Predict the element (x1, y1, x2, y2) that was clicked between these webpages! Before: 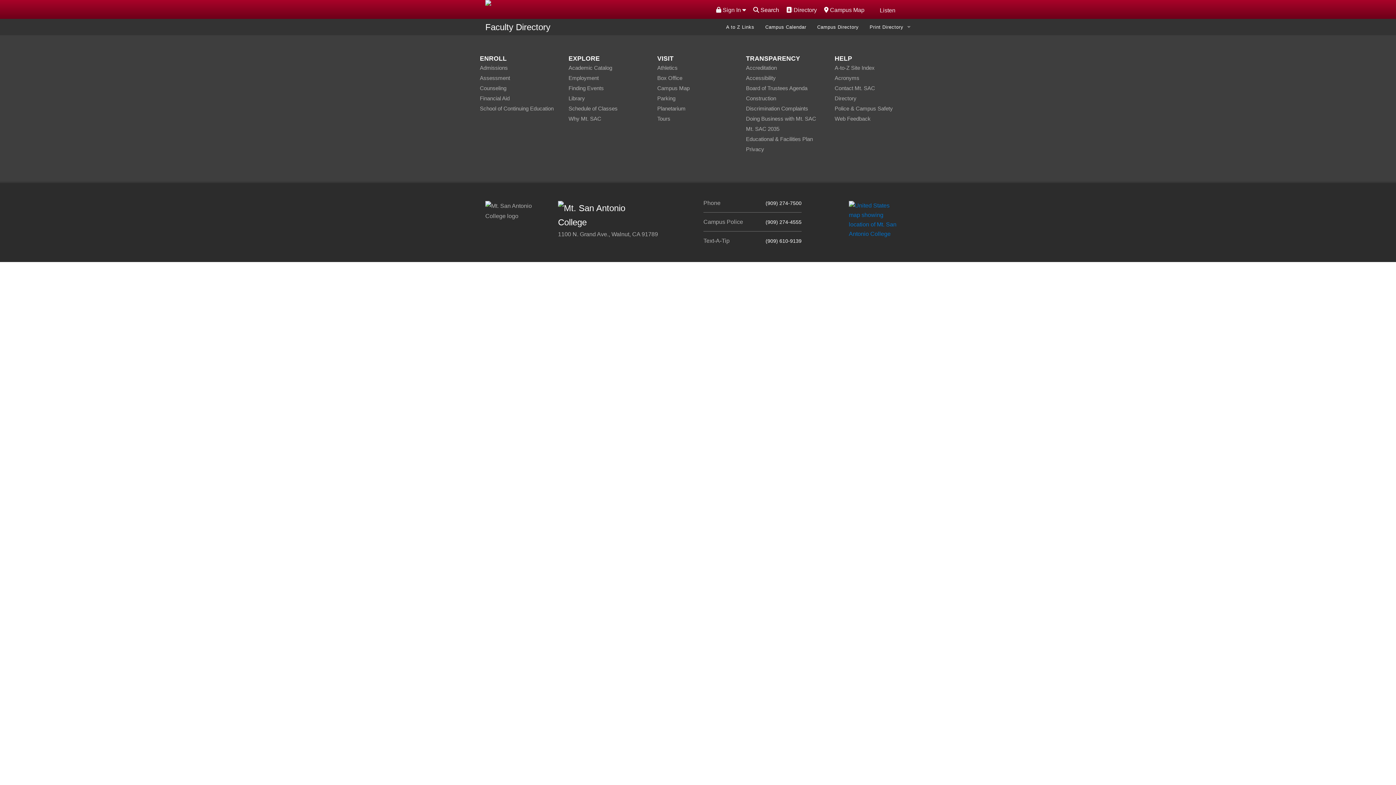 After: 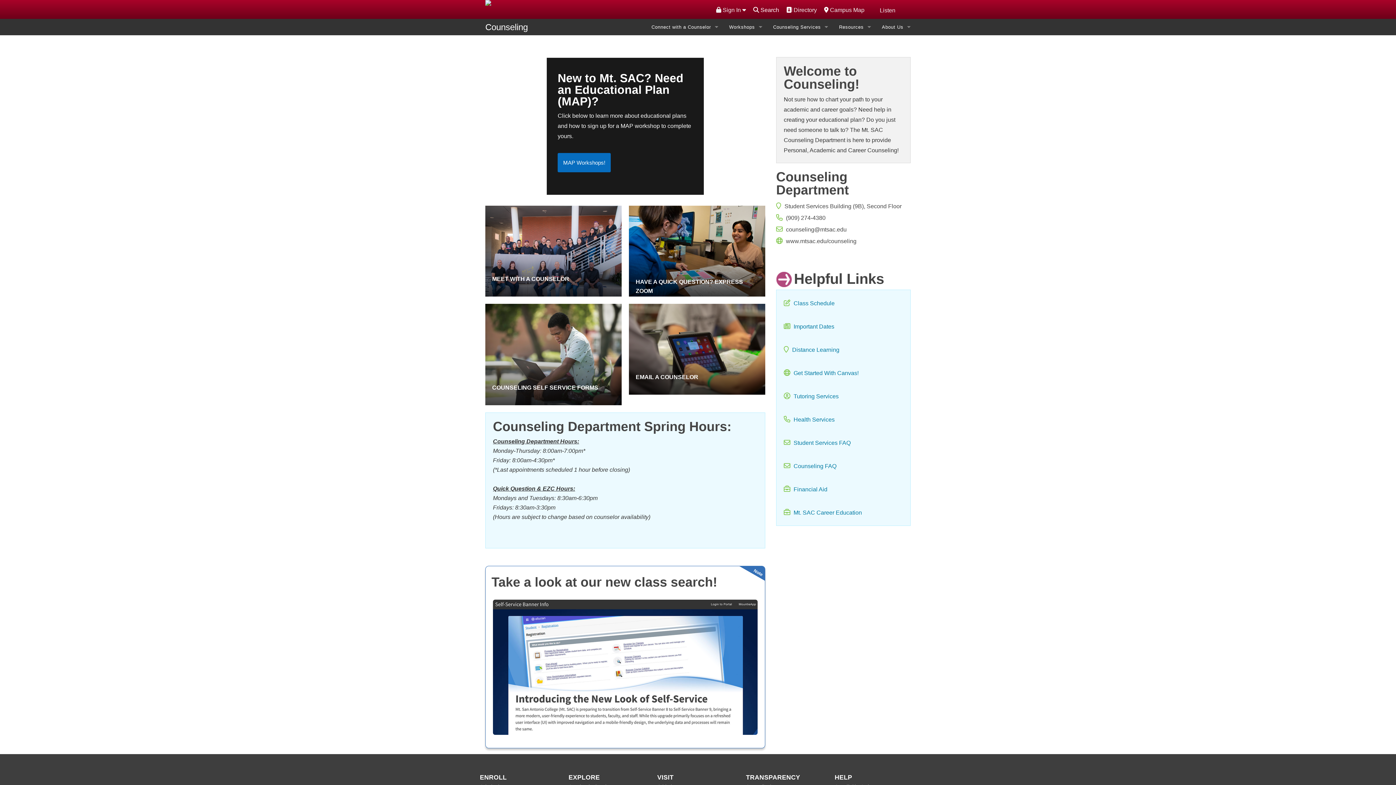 Action: bbox: (480, 85, 506, 91) label: Counseling